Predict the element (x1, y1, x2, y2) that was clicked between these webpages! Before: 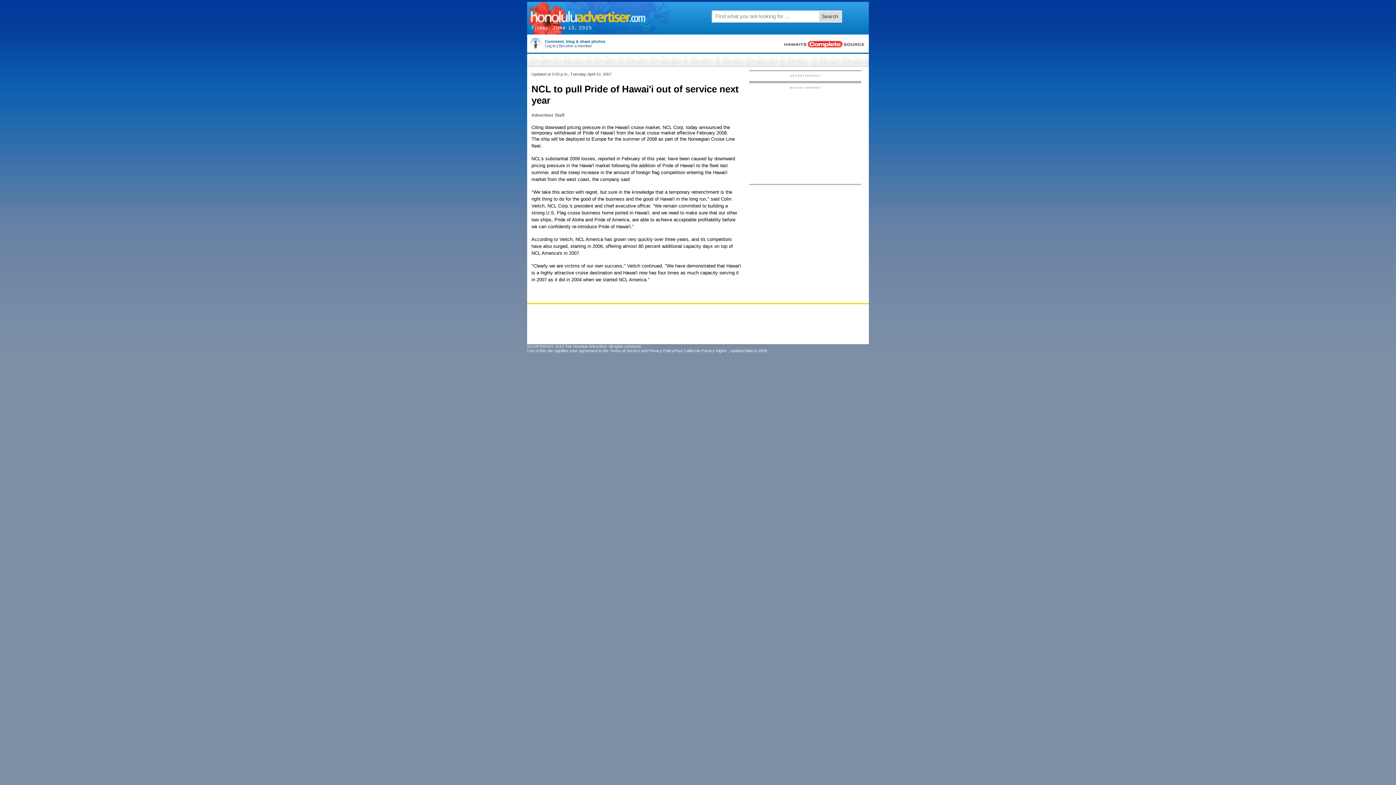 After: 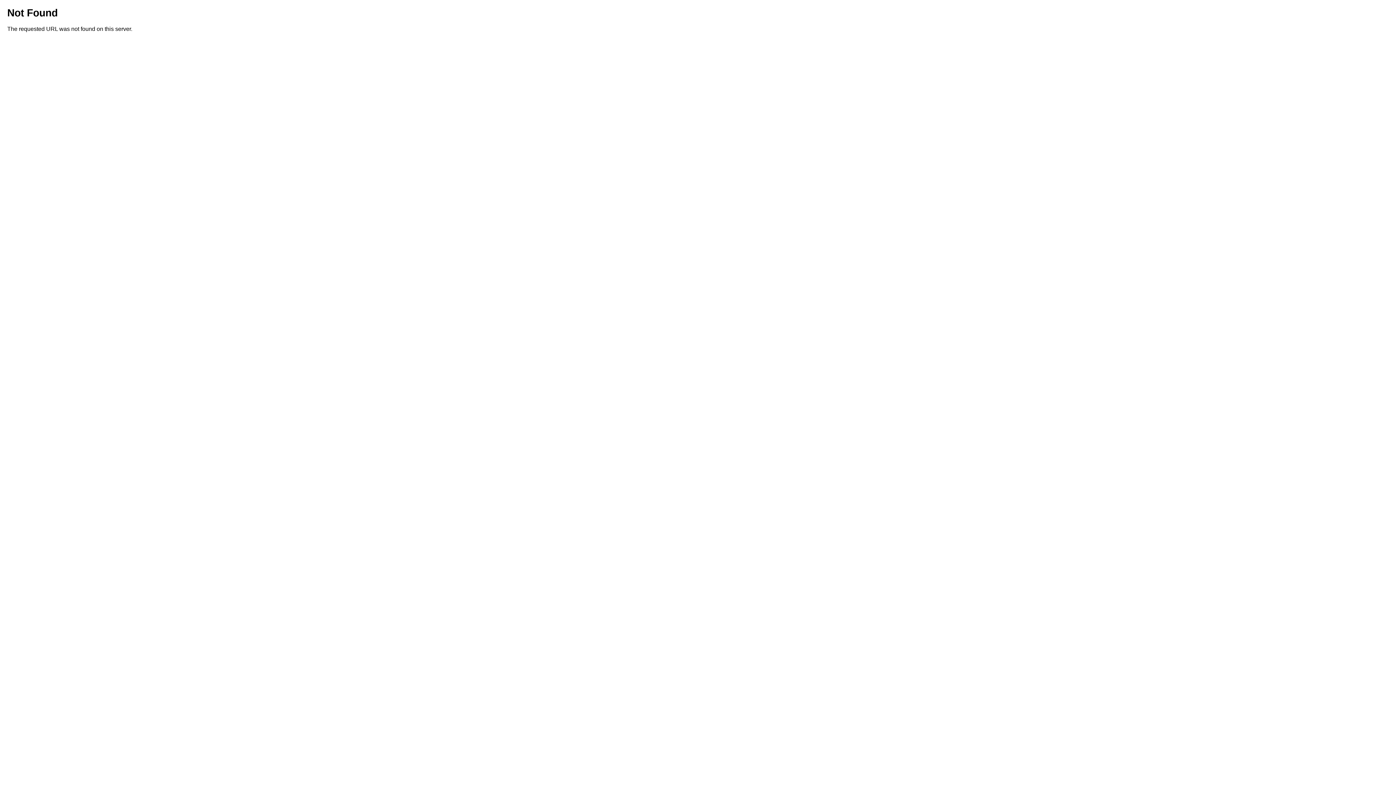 Action: label: Become a member bbox: (558, 43, 592, 48)